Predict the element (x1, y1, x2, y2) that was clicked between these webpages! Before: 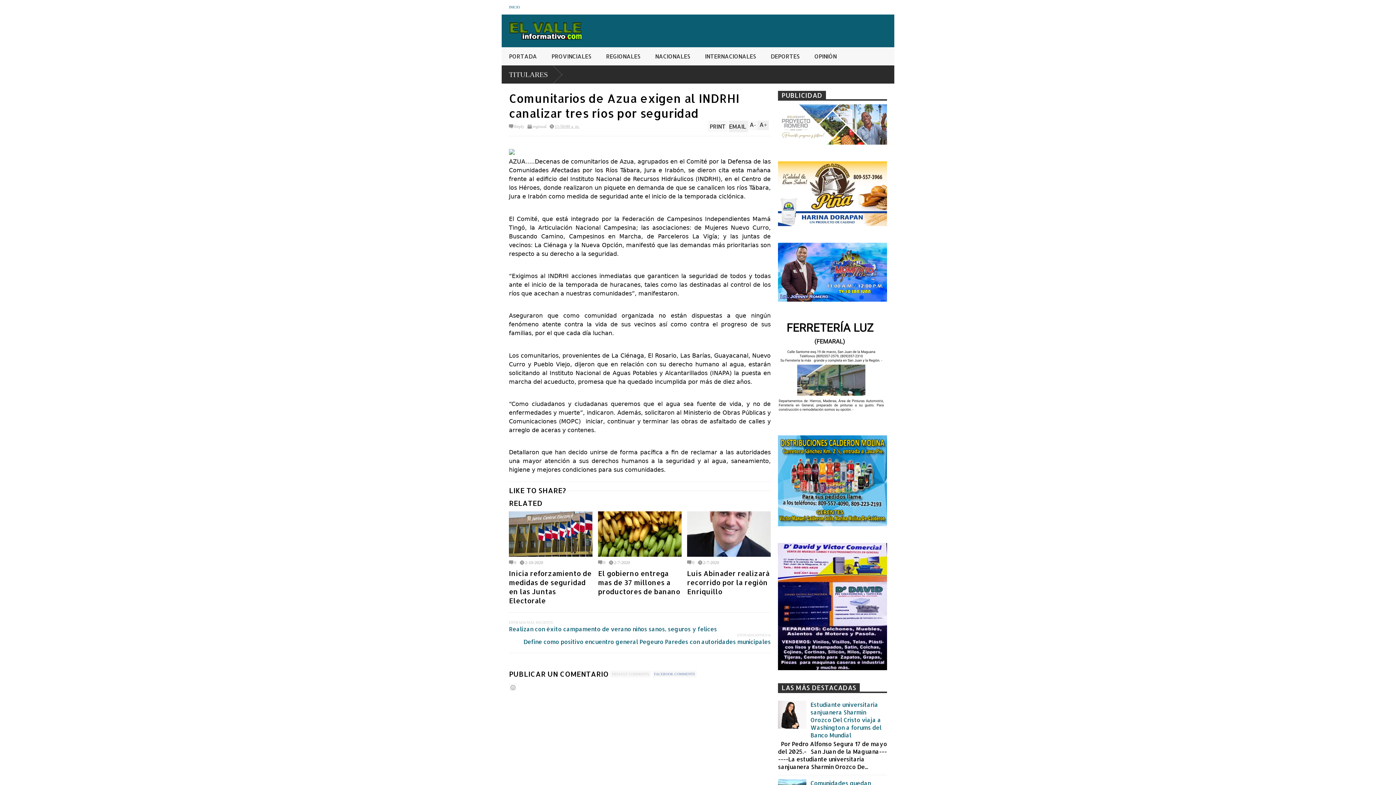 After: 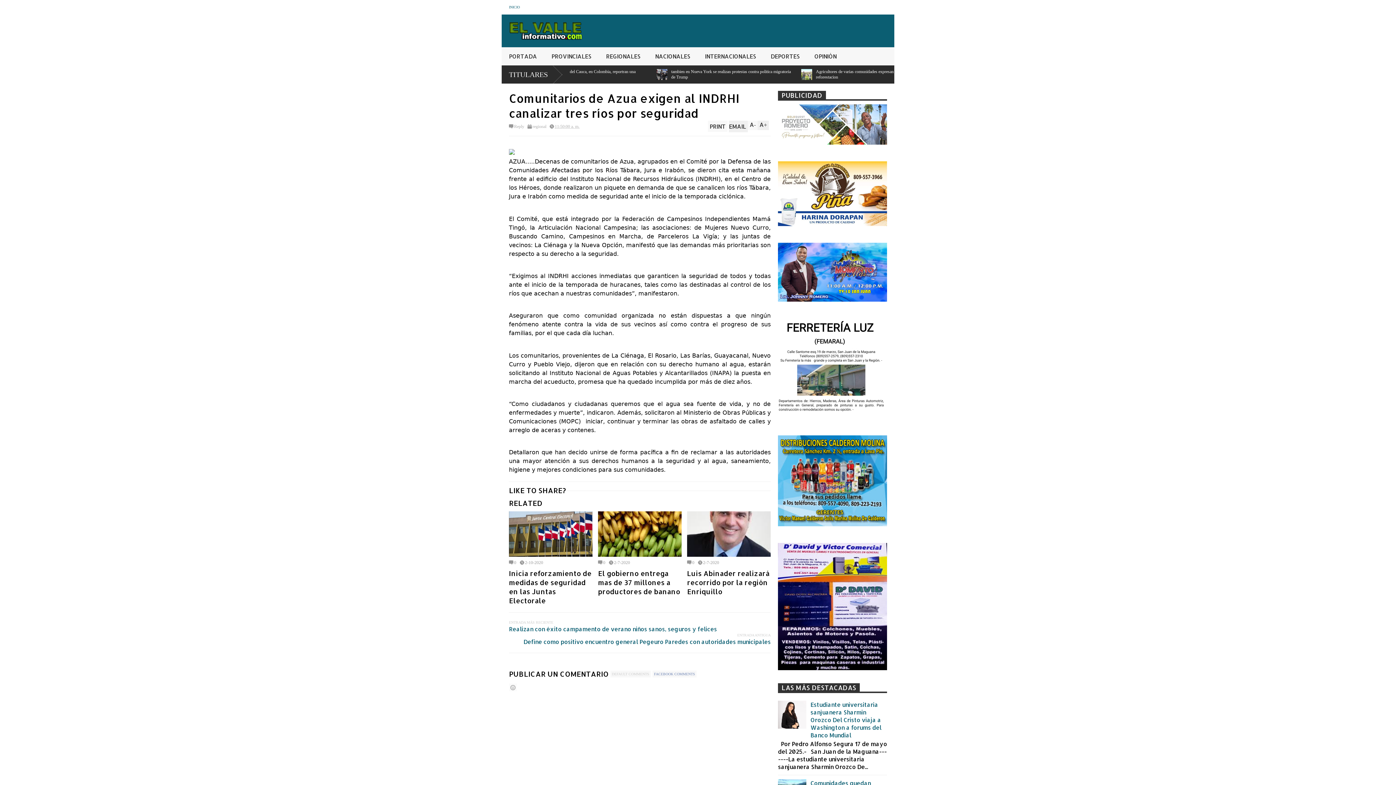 Action: bbox: (729, 120, 748, 132) label: EMAIL